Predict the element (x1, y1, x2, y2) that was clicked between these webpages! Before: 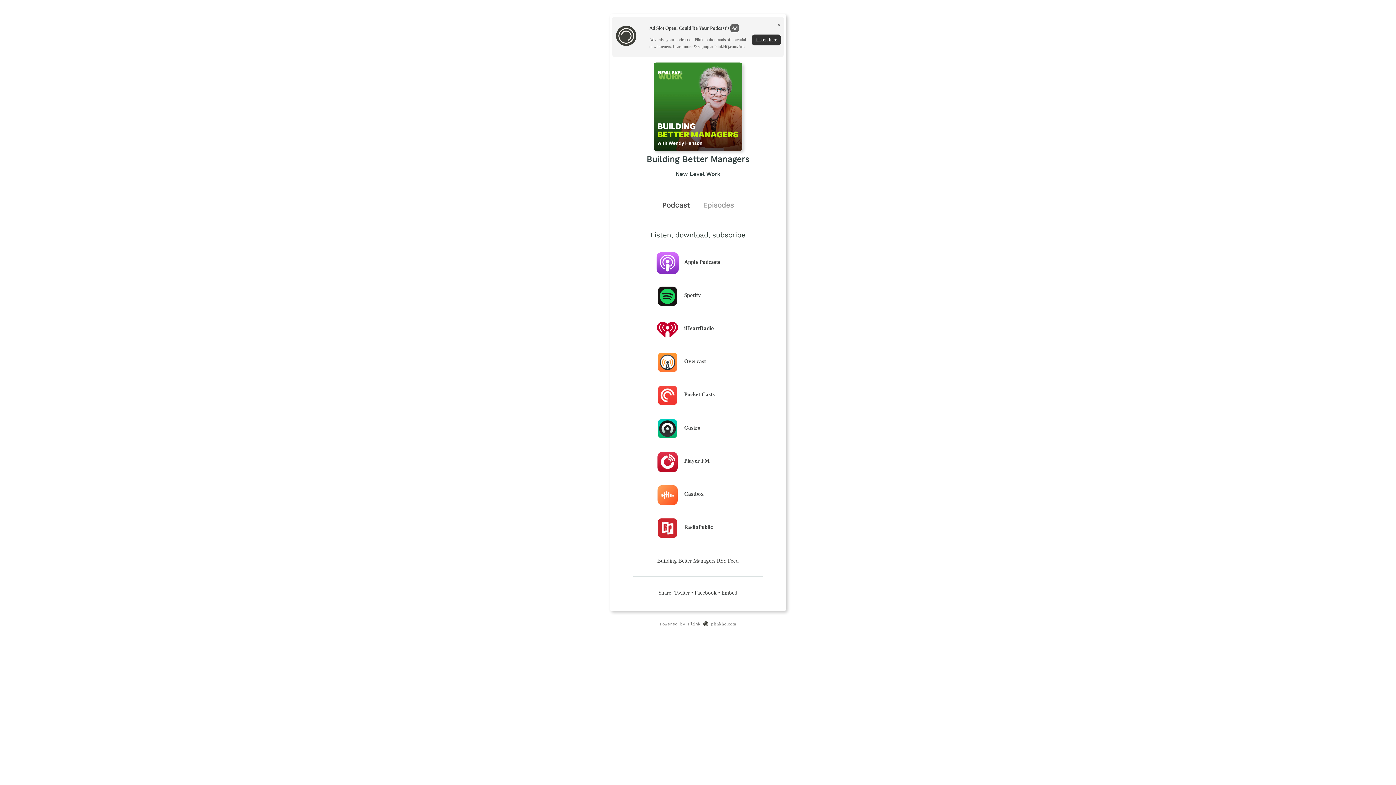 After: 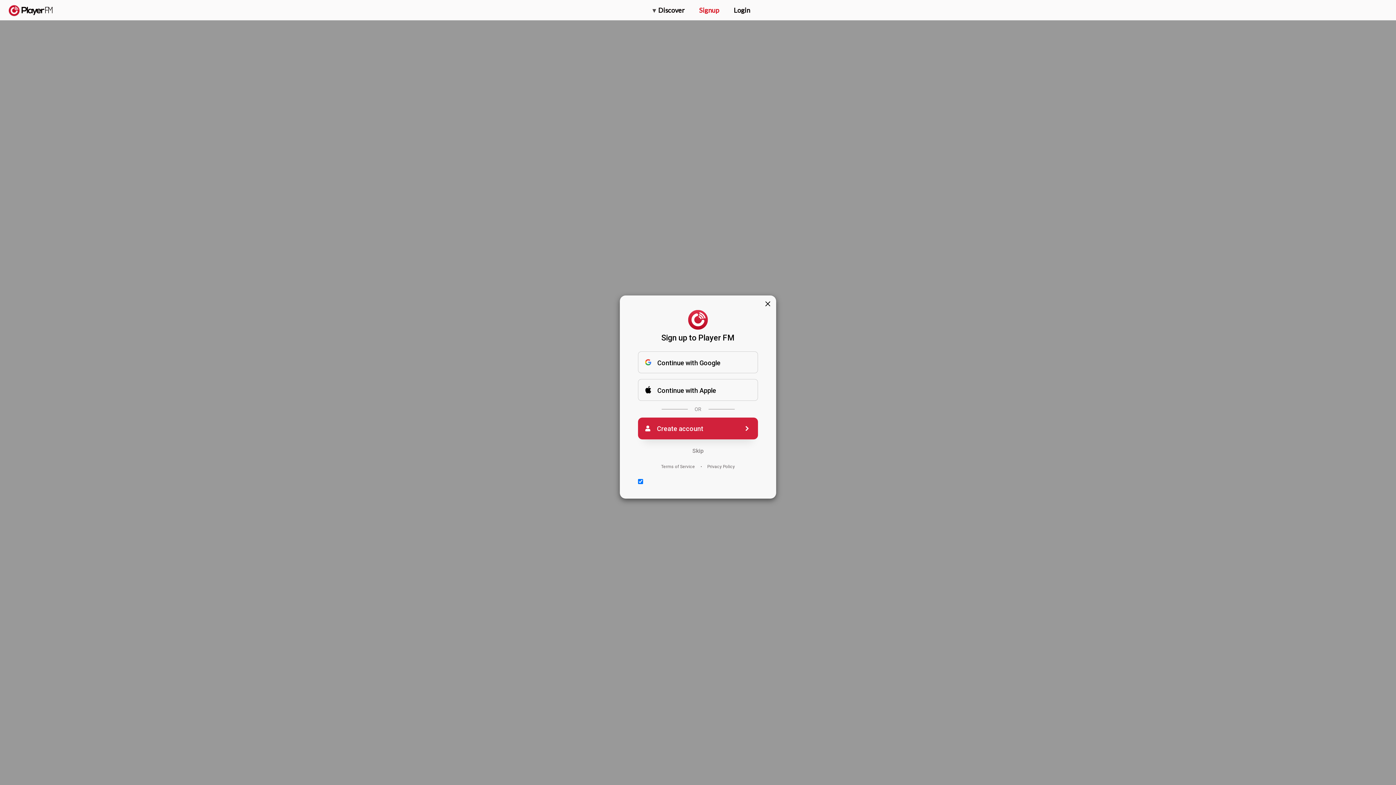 Action: label: Player FM bbox: (656, 451, 783, 473)